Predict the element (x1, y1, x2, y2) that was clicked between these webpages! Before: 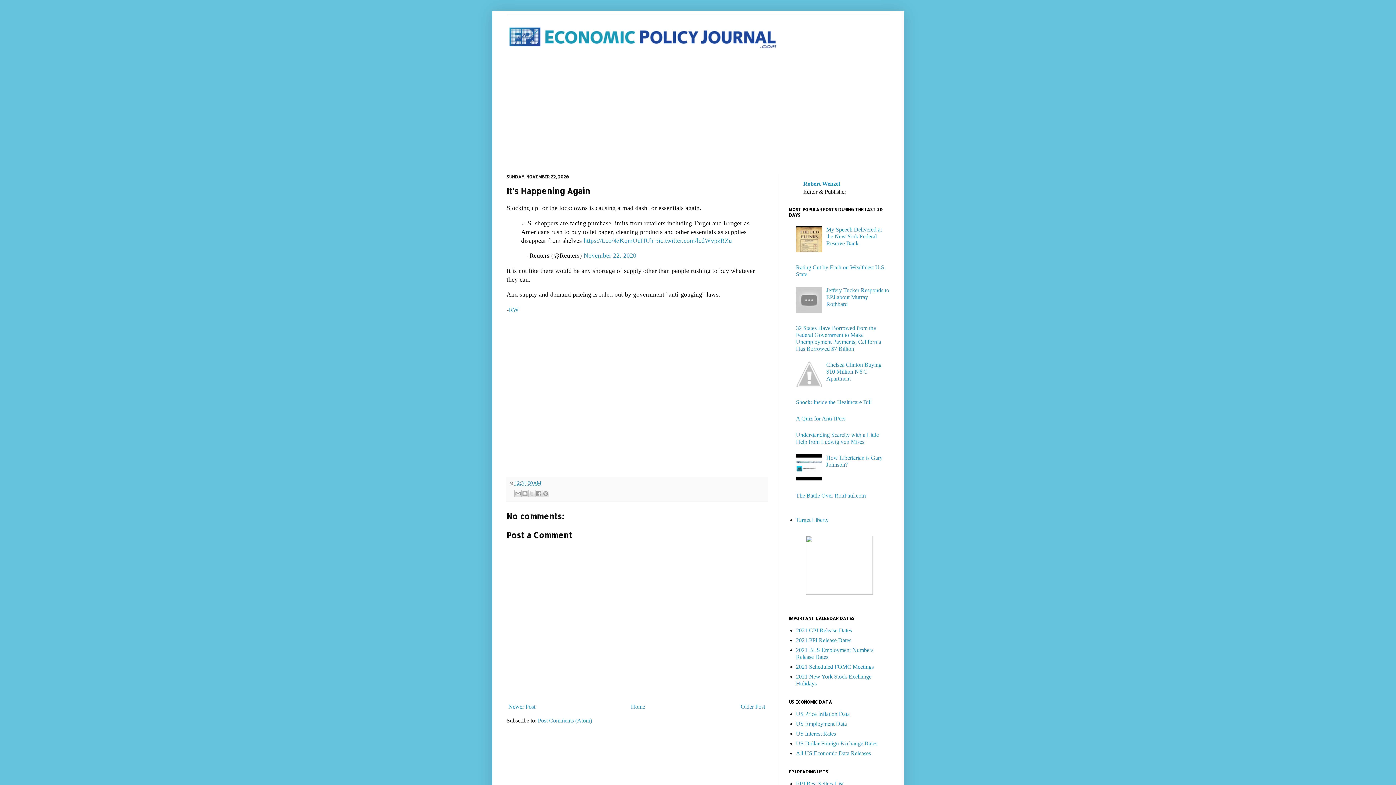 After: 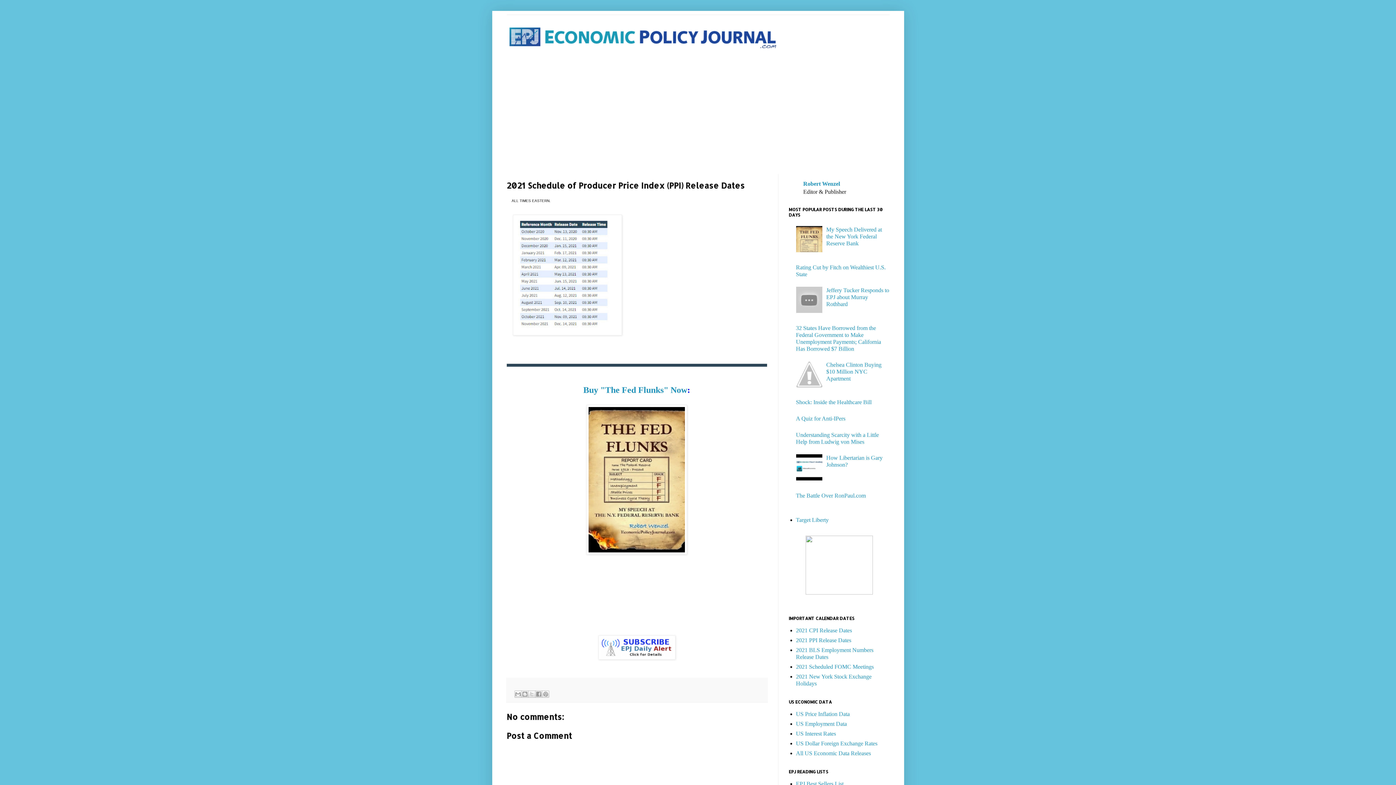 Action: bbox: (796, 637, 851, 643) label: 2021 PPI Release Dates